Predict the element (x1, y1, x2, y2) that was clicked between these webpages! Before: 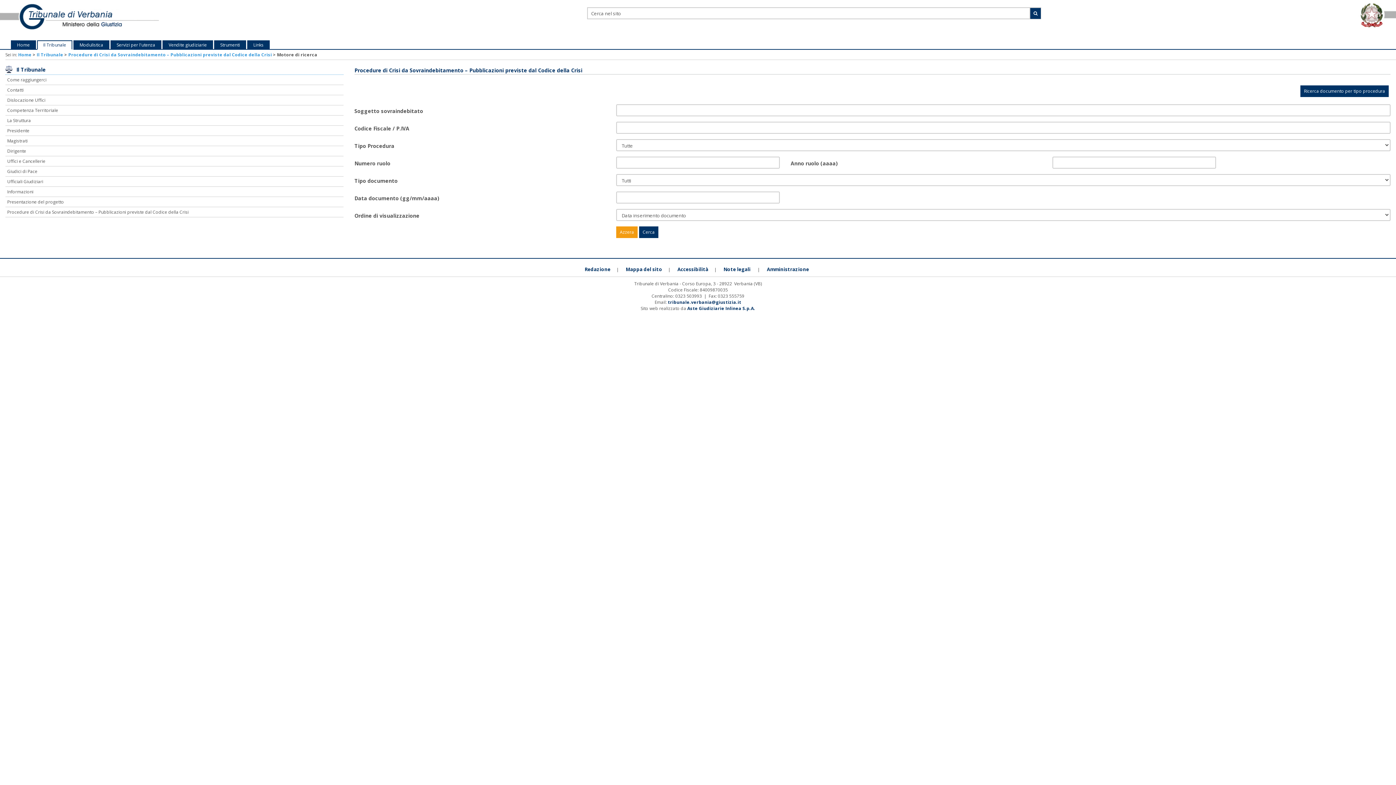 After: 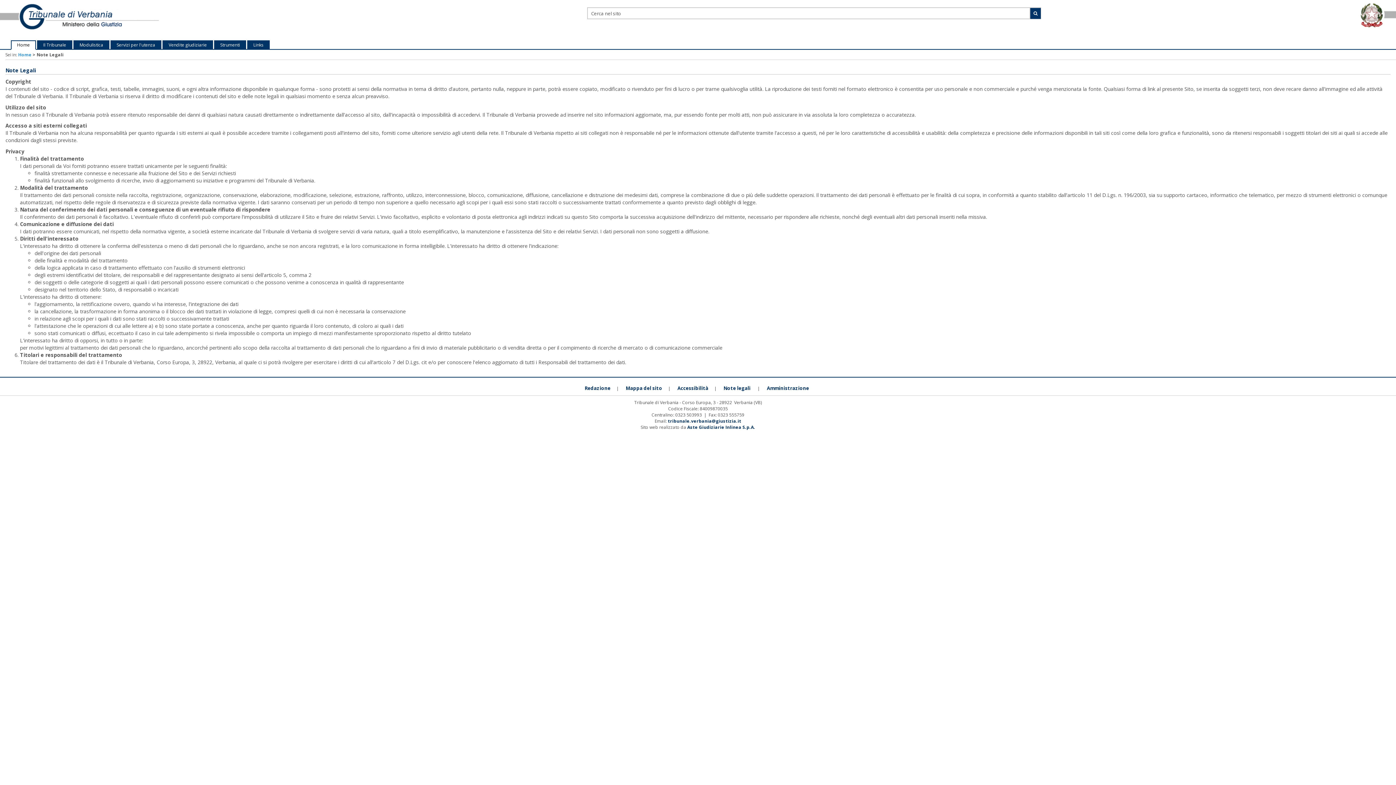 Action: label: Note legali bbox: (720, 266, 754, 272)